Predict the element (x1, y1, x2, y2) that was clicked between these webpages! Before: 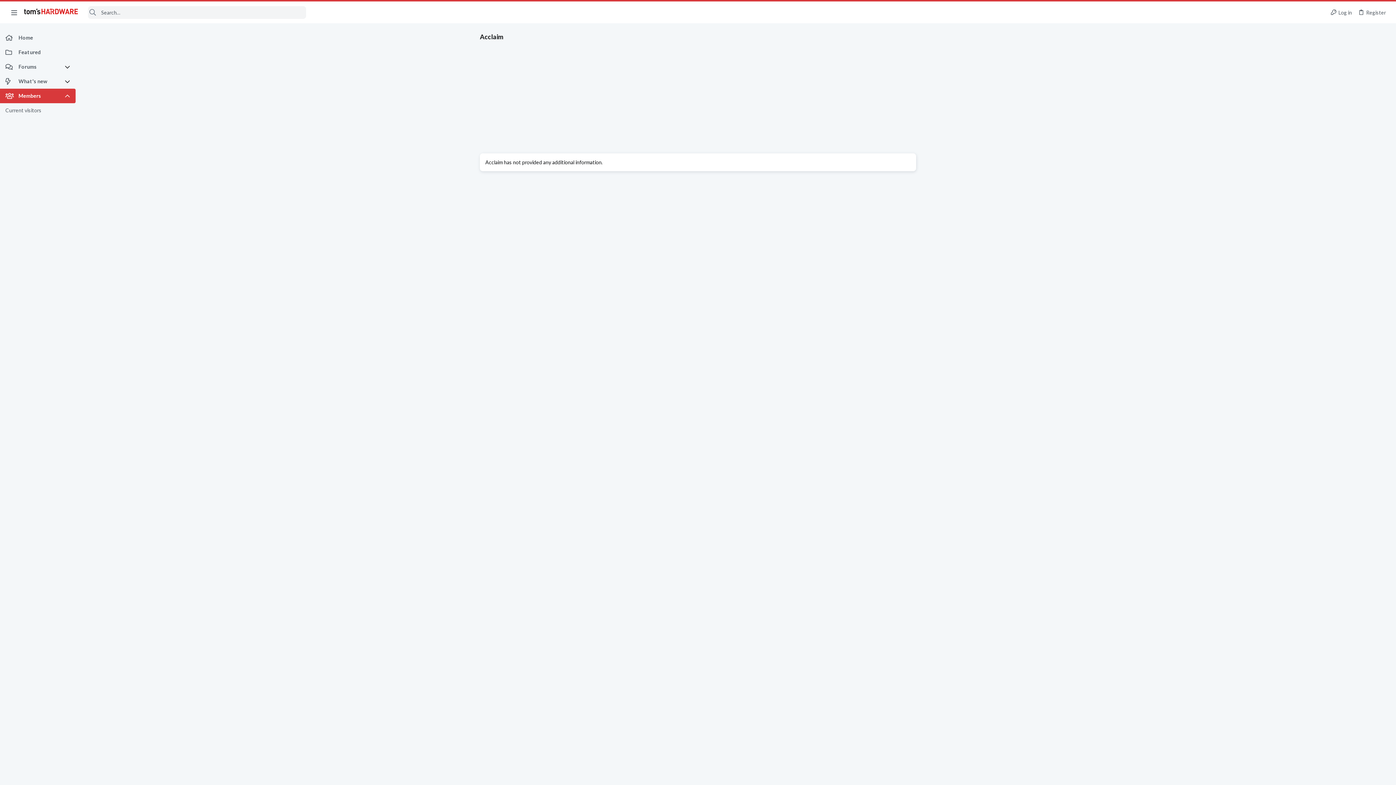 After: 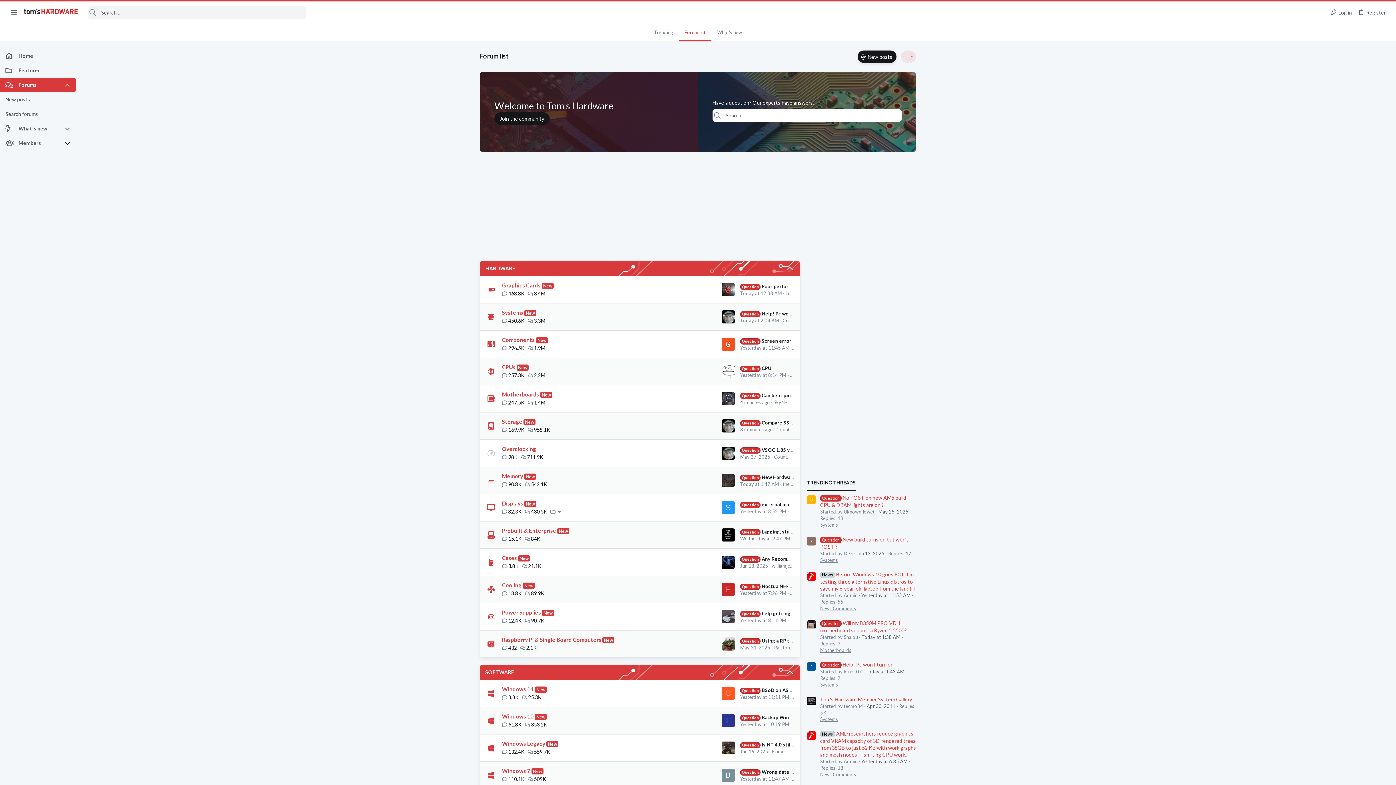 Action: bbox: (0, 59, 64, 74) label: Forums